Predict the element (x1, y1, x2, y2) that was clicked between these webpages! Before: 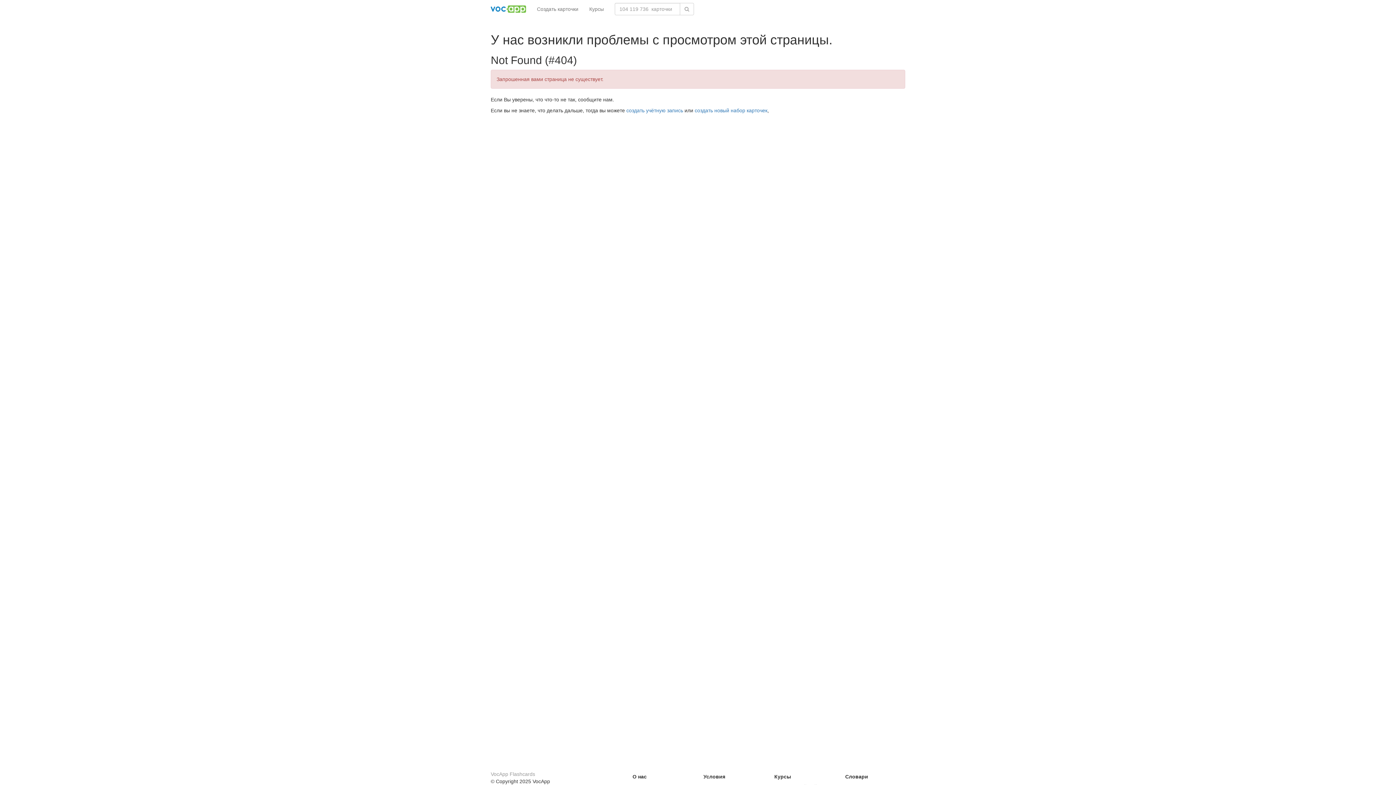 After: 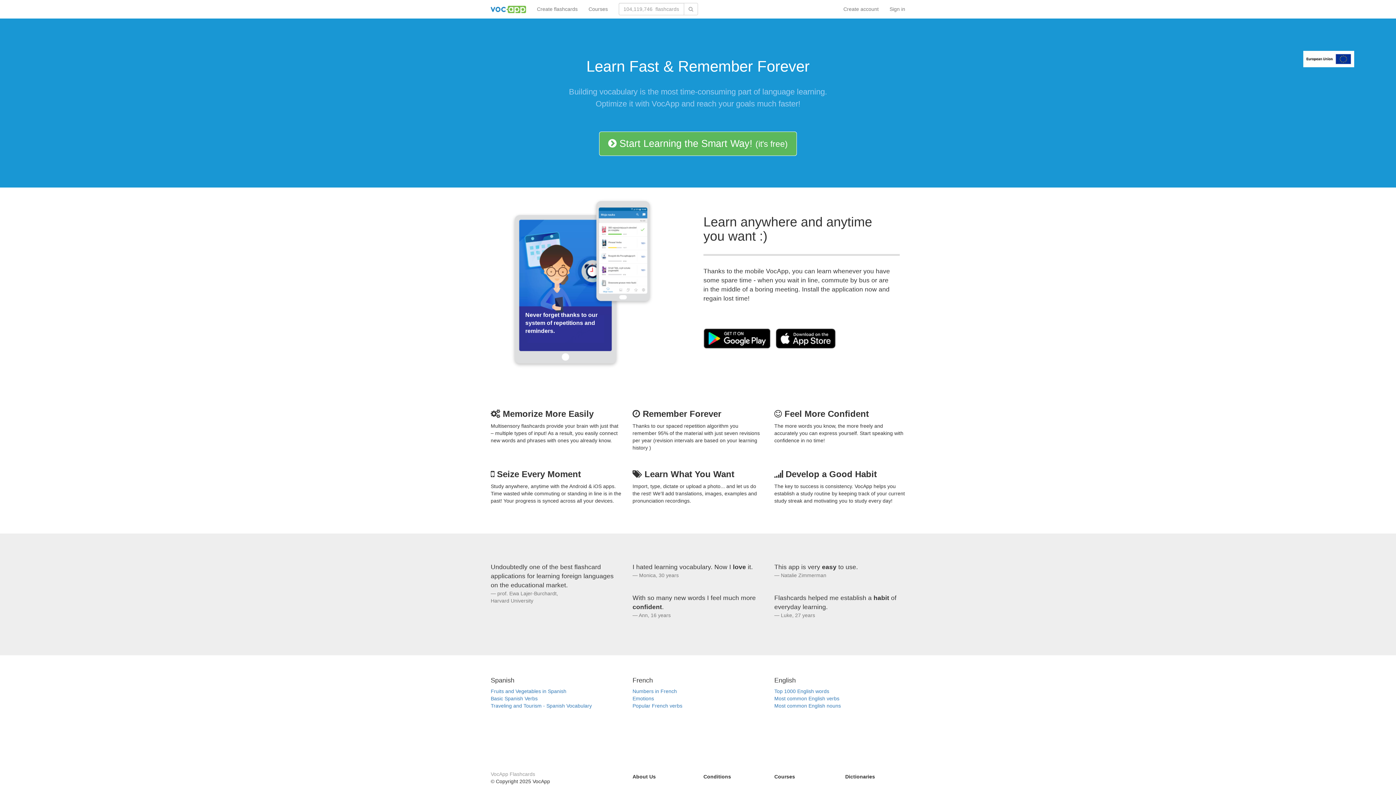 Action: label: VocApp Flashcards bbox: (490, 771, 535, 777)